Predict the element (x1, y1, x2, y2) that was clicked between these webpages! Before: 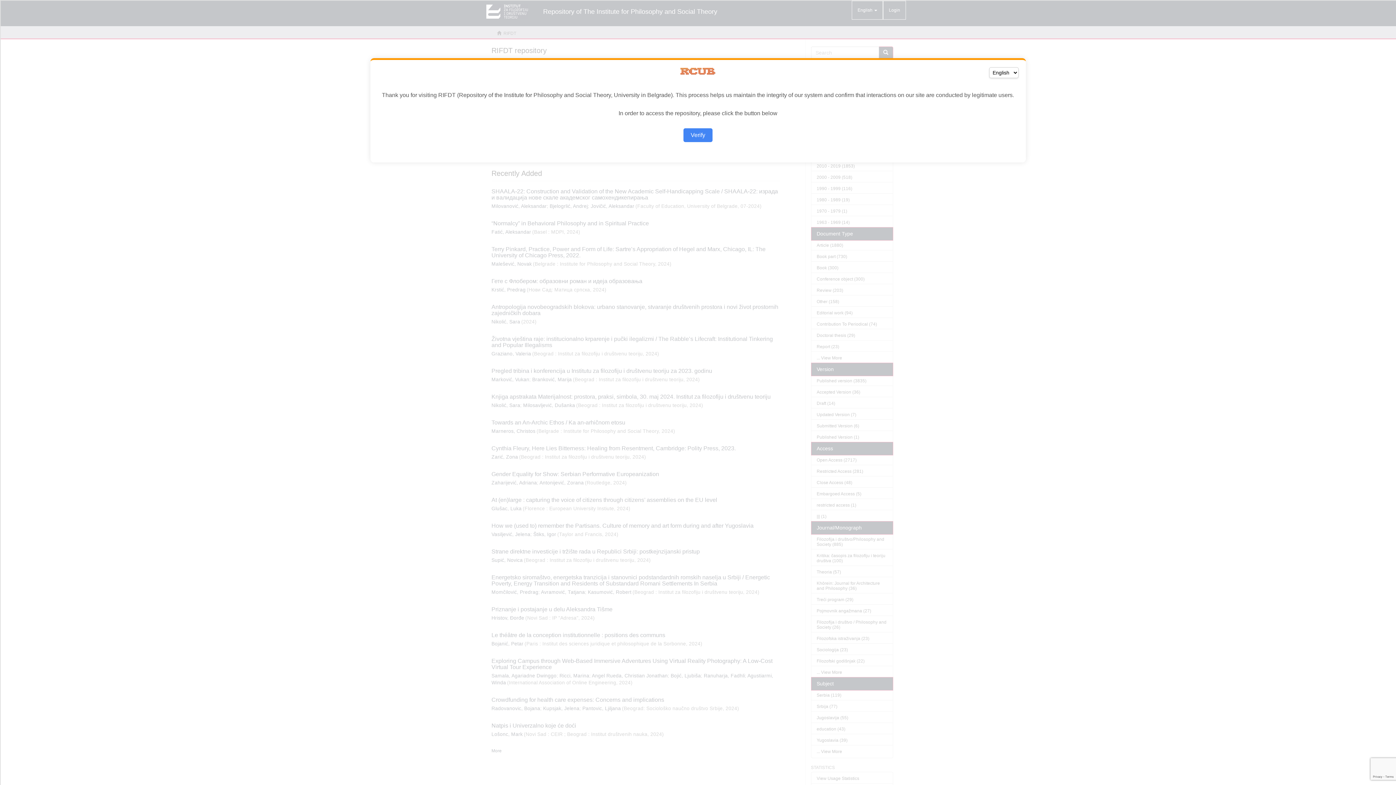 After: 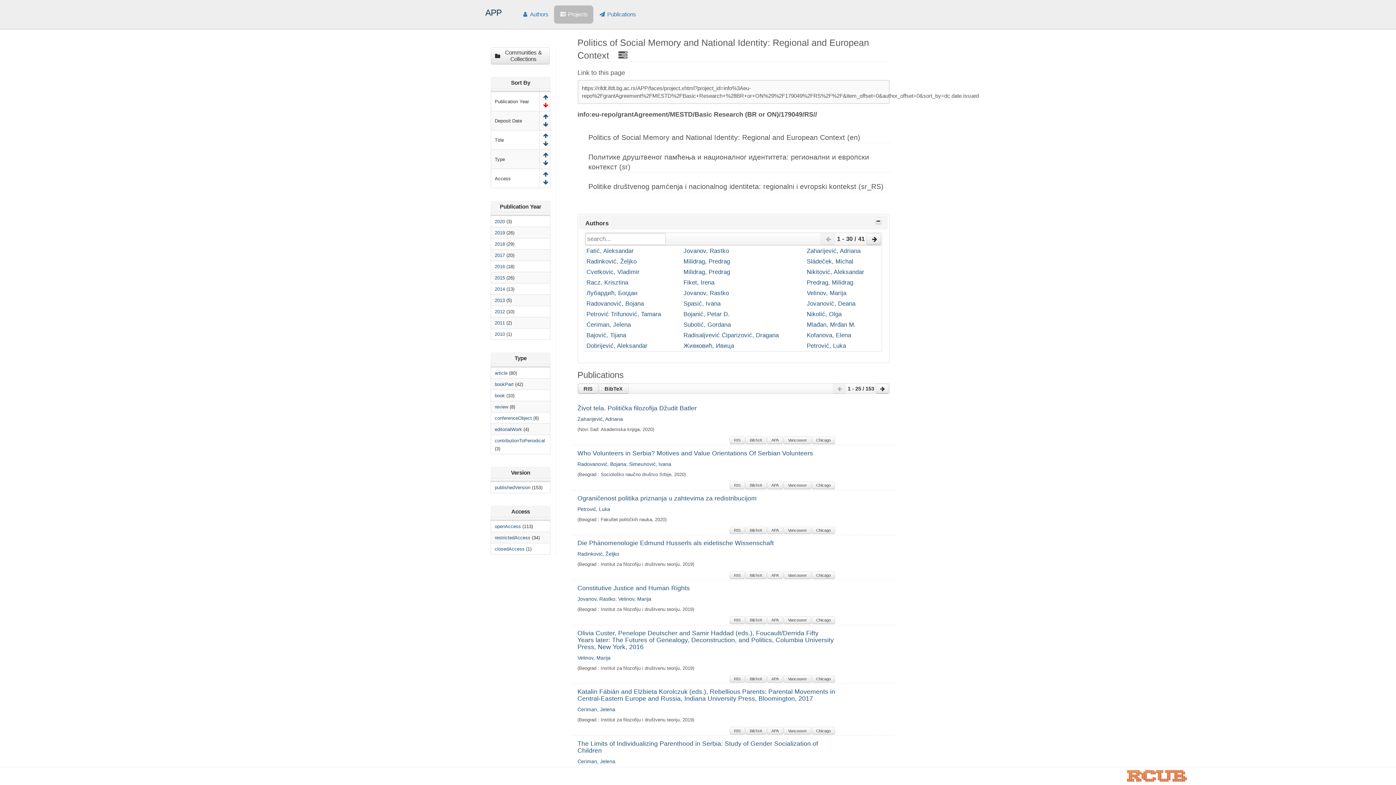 Action: label: Verify bbox: (683, 128, 712, 142)